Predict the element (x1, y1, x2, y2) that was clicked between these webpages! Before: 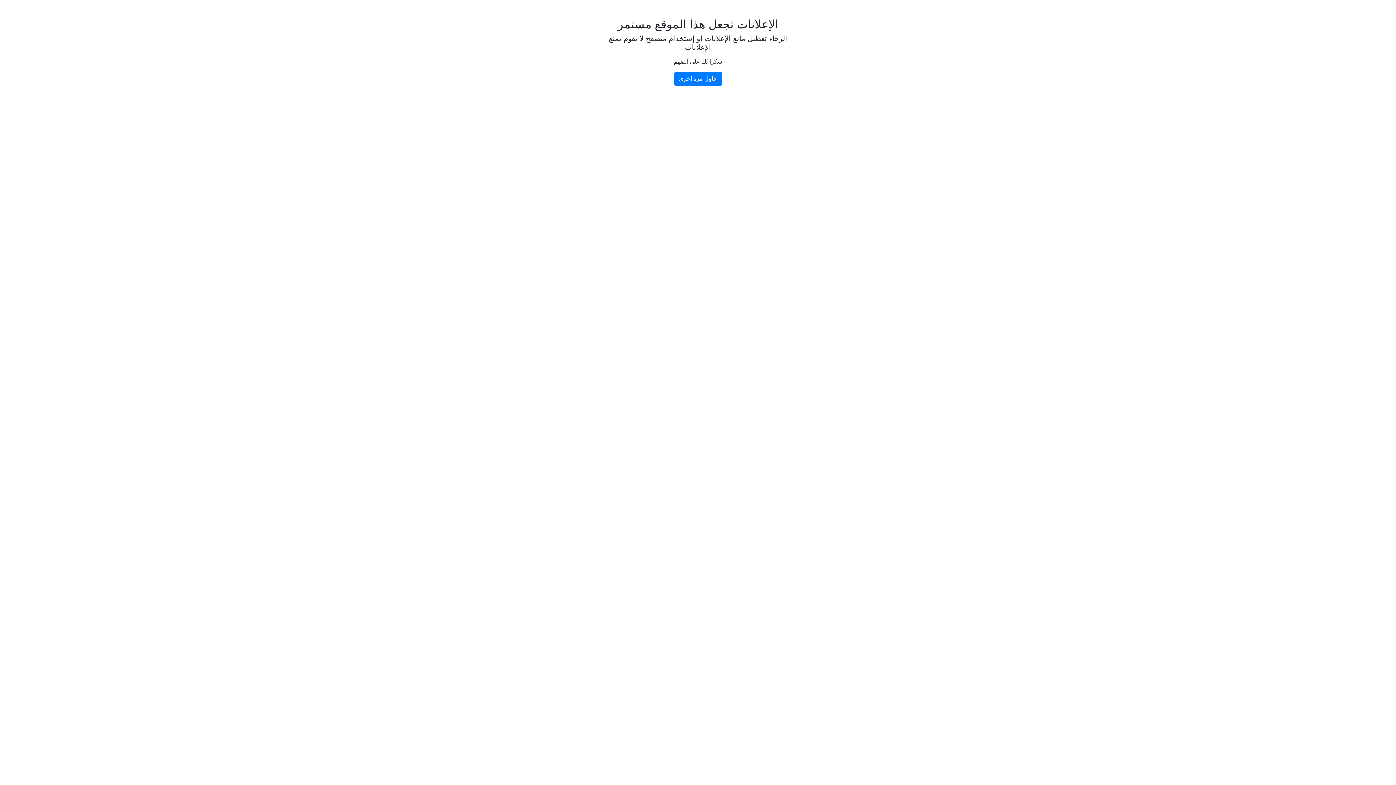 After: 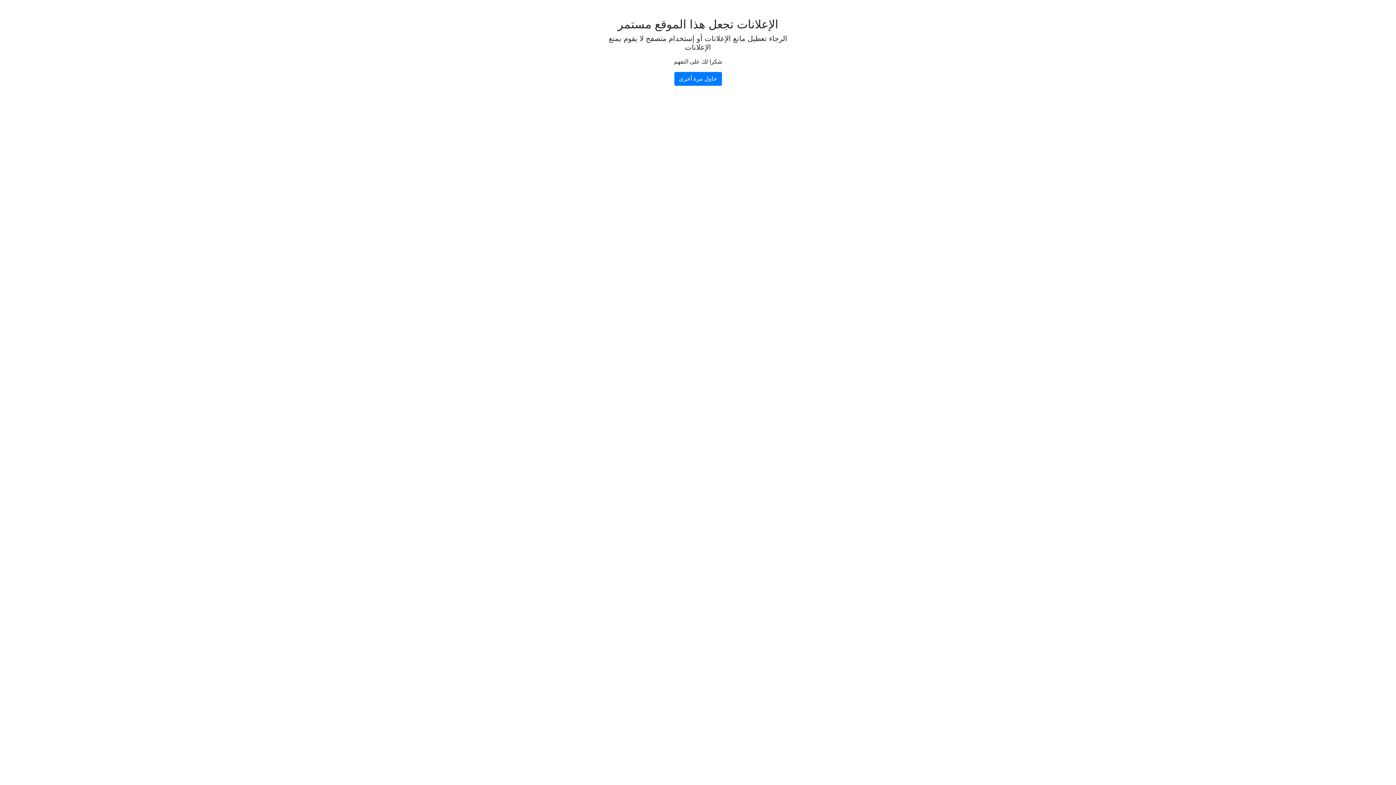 Action: bbox: (674, 72, 722, 85) label: حاول مرة أخرى